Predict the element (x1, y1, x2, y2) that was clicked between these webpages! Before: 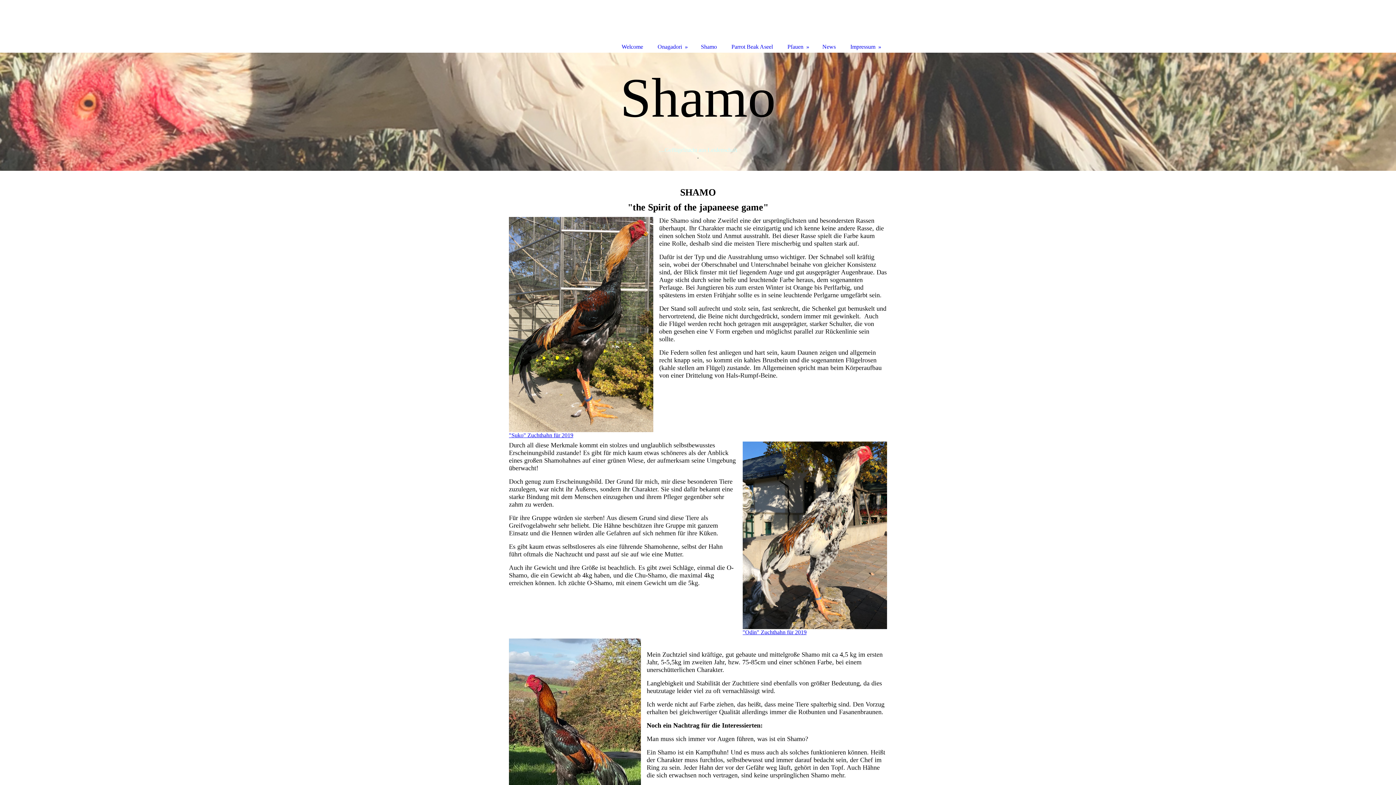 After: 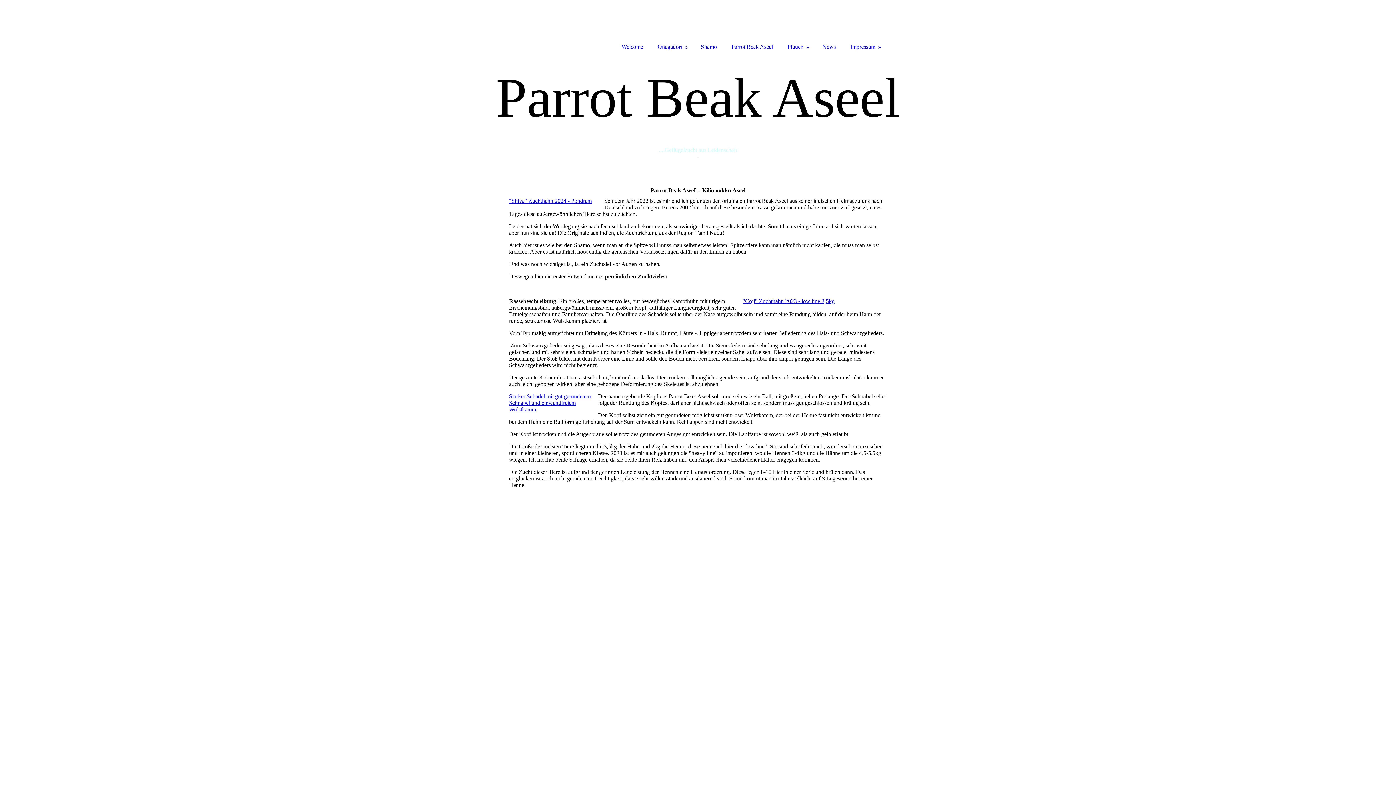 Action: bbox: (724, 0, 780, 52) label: Parrot Beak Aseel